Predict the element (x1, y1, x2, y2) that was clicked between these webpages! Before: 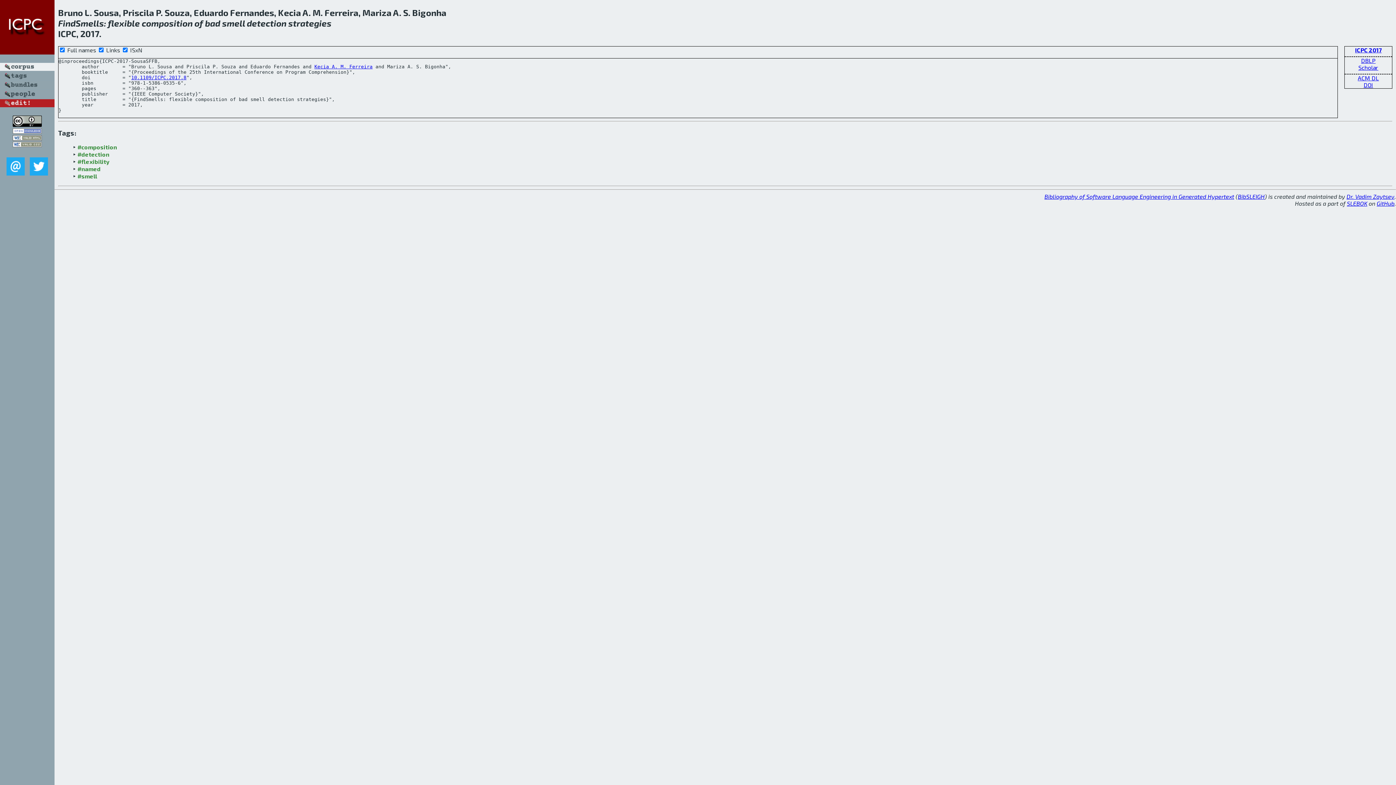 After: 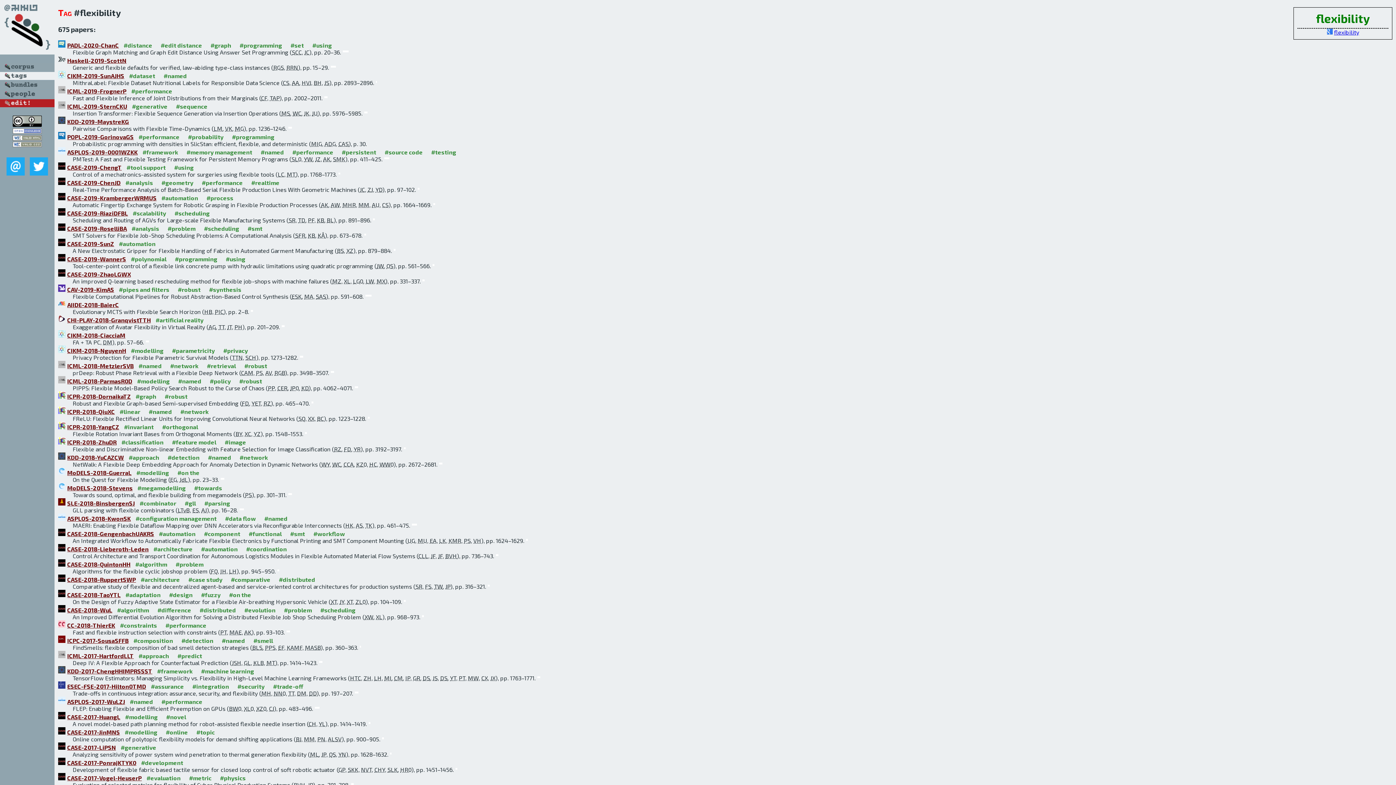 Action: label: #flexibility bbox: (77, 158, 109, 165)